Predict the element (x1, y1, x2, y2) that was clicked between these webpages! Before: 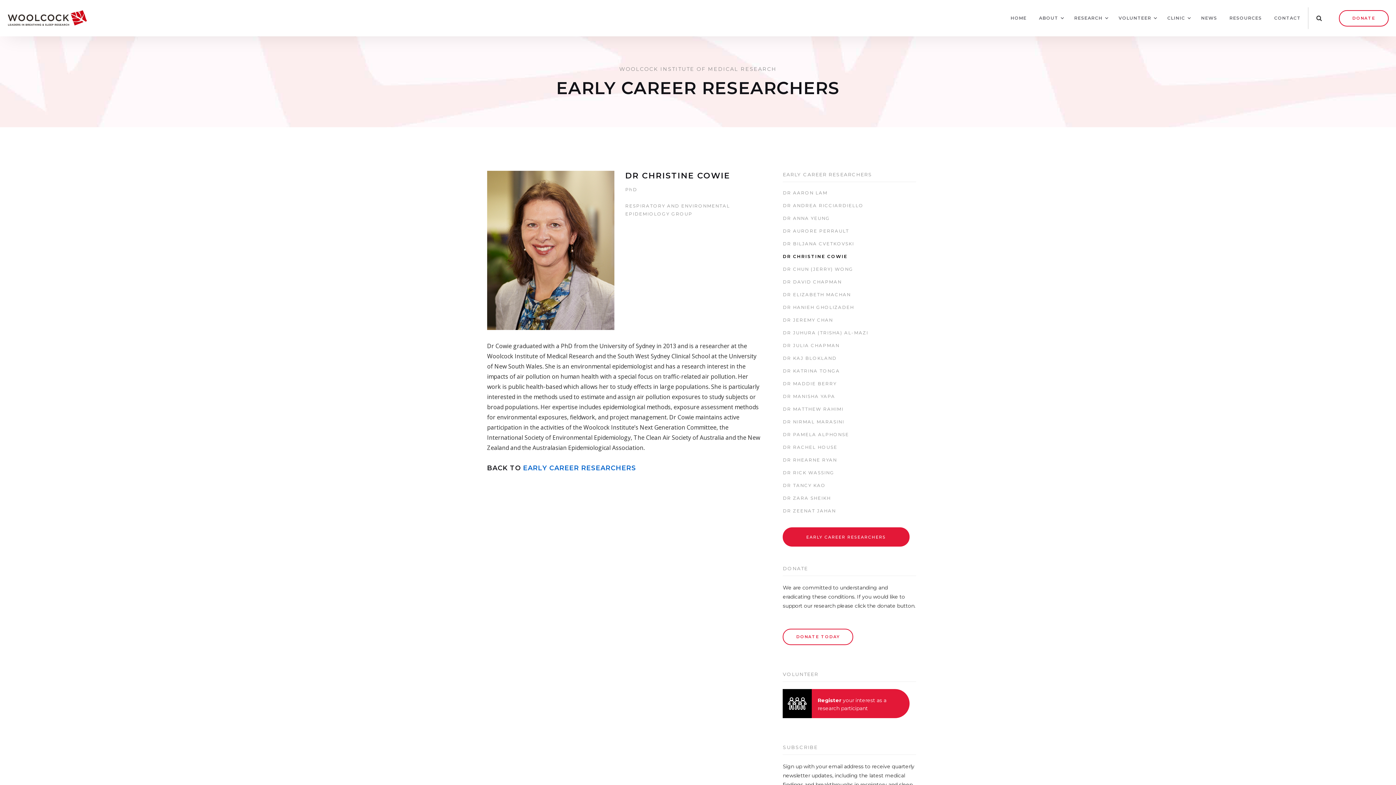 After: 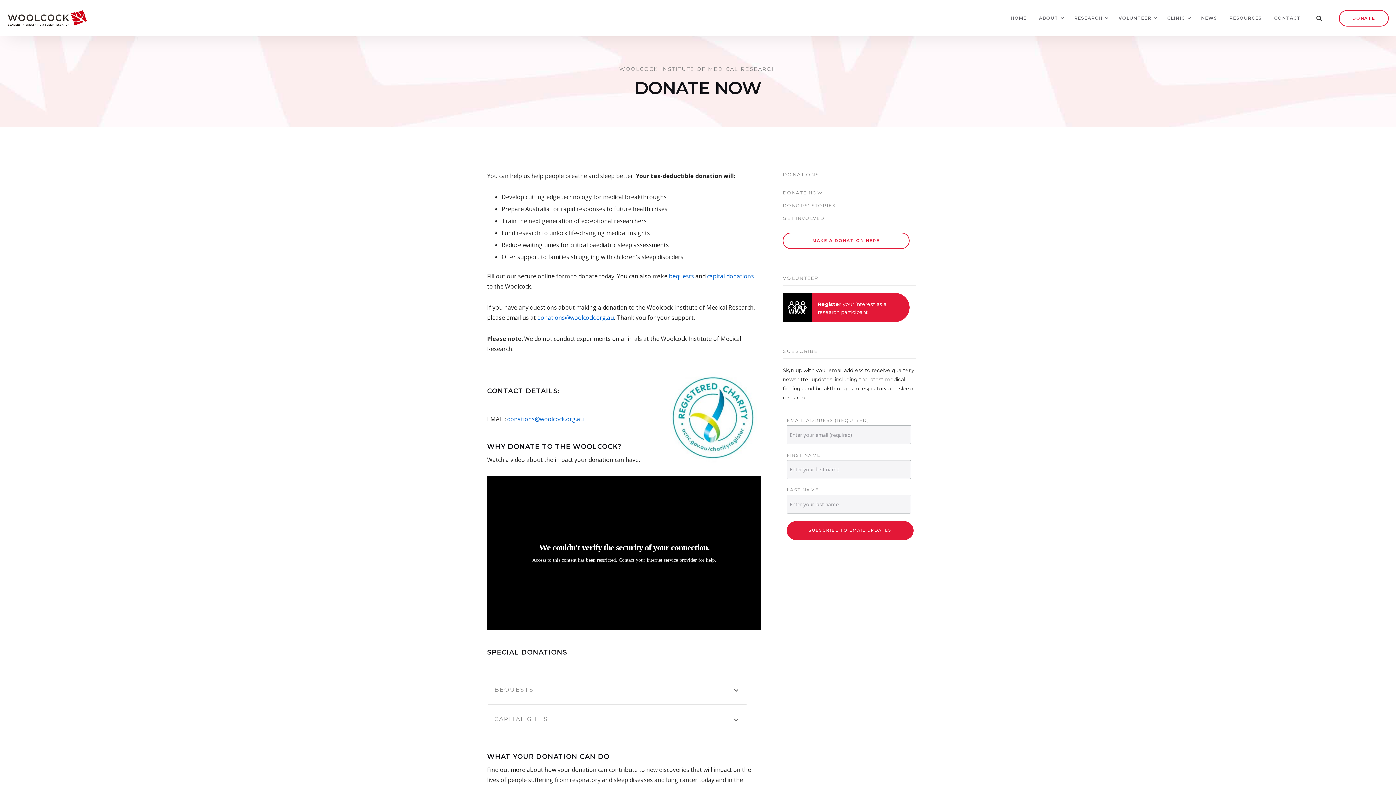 Action: label: DONATE bbox: (1339, 10, 1389, 26)